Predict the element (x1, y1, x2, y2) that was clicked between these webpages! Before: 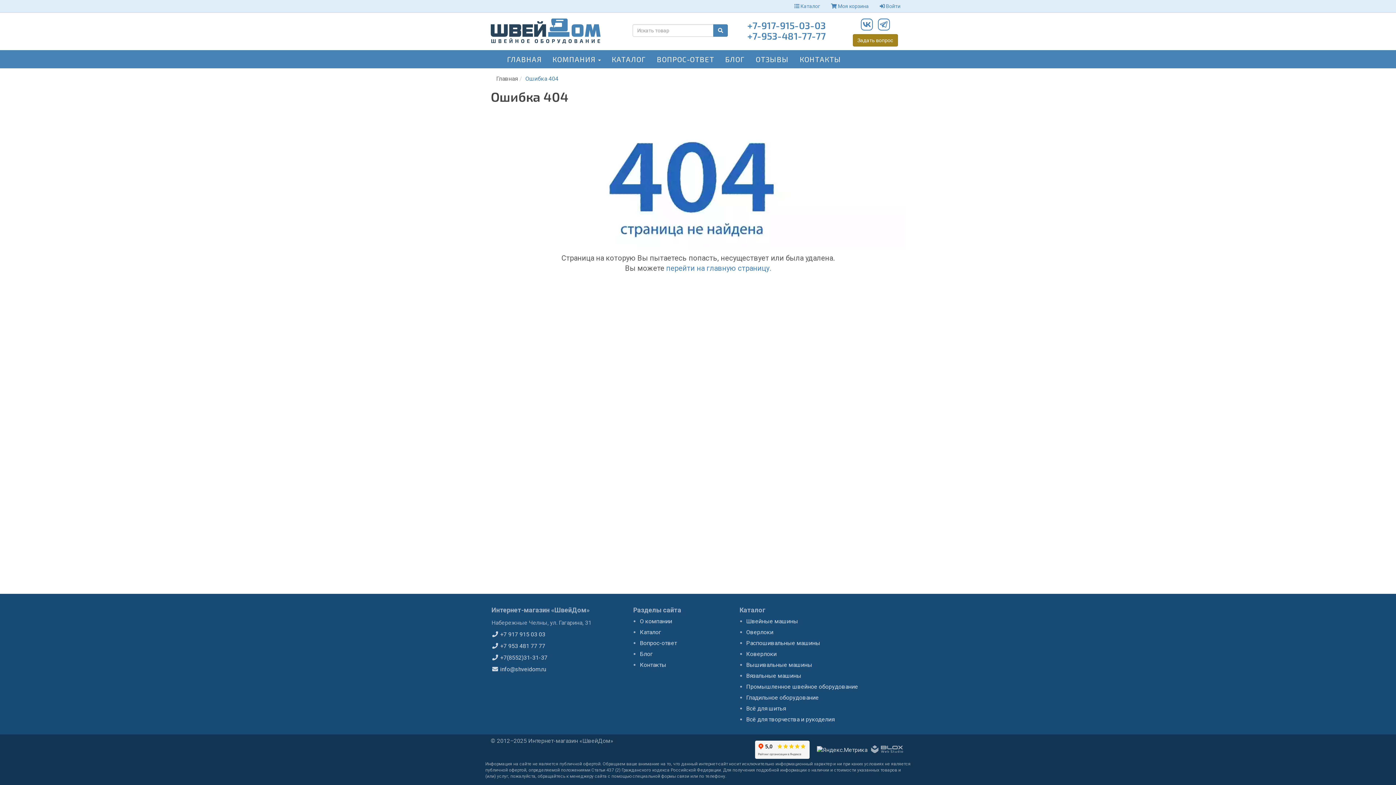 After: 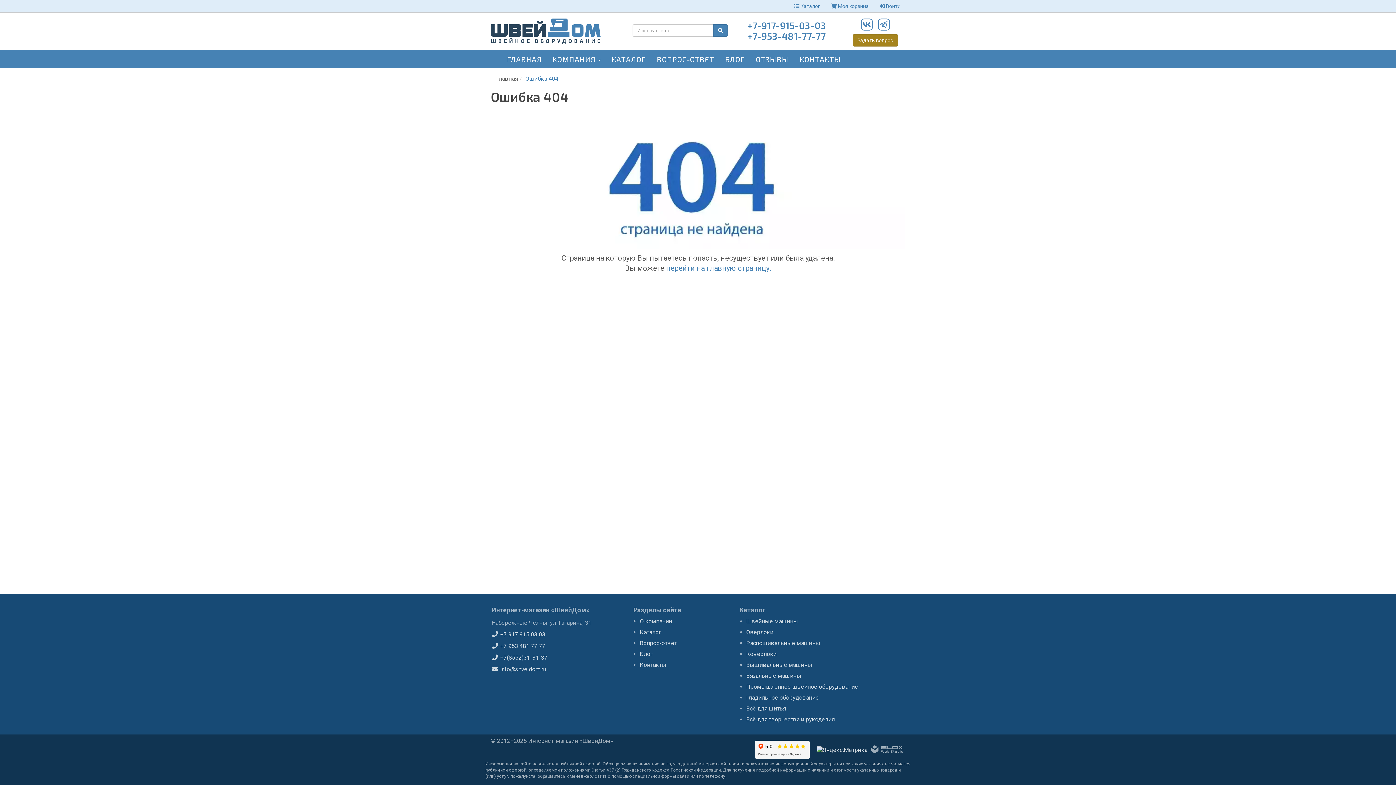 Action: bbox: (859, 17, 876, 30) label:  